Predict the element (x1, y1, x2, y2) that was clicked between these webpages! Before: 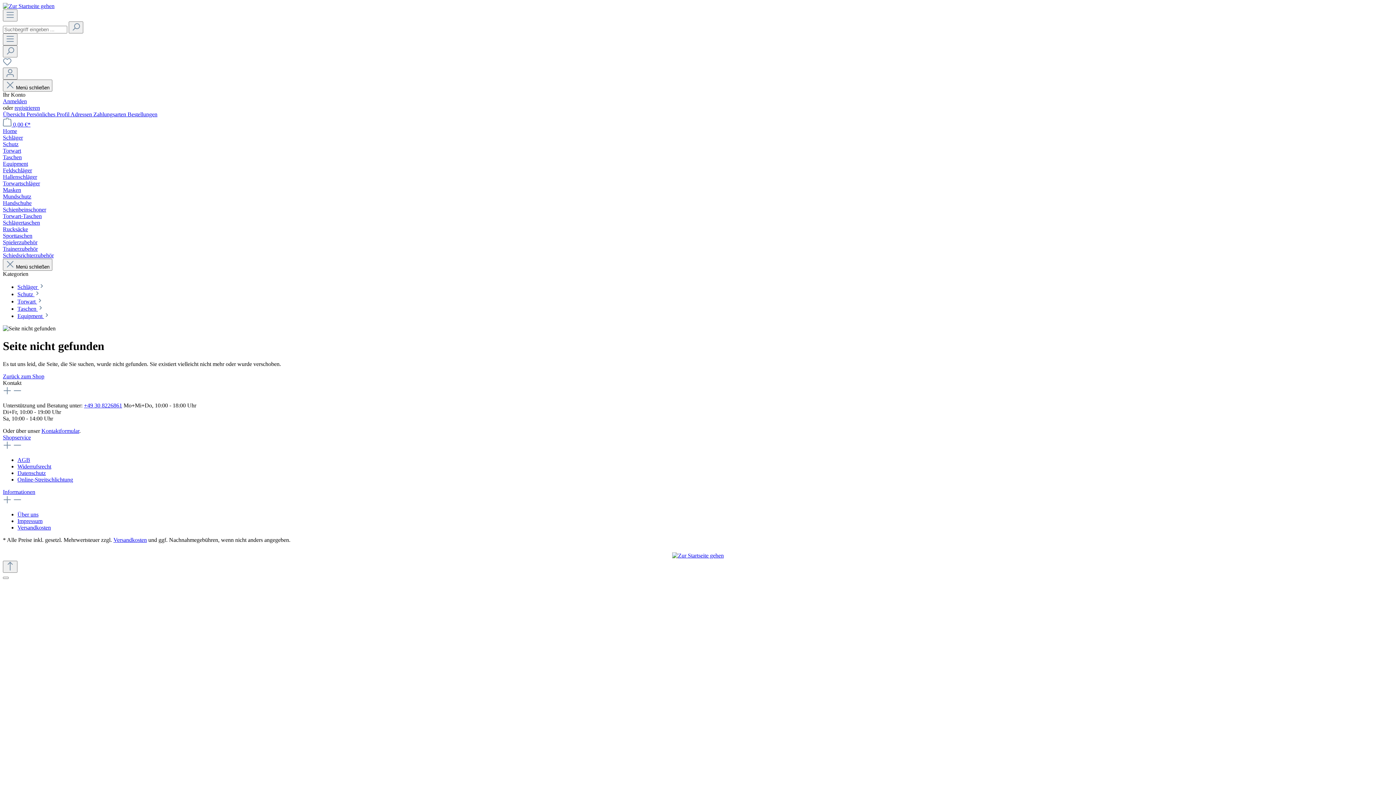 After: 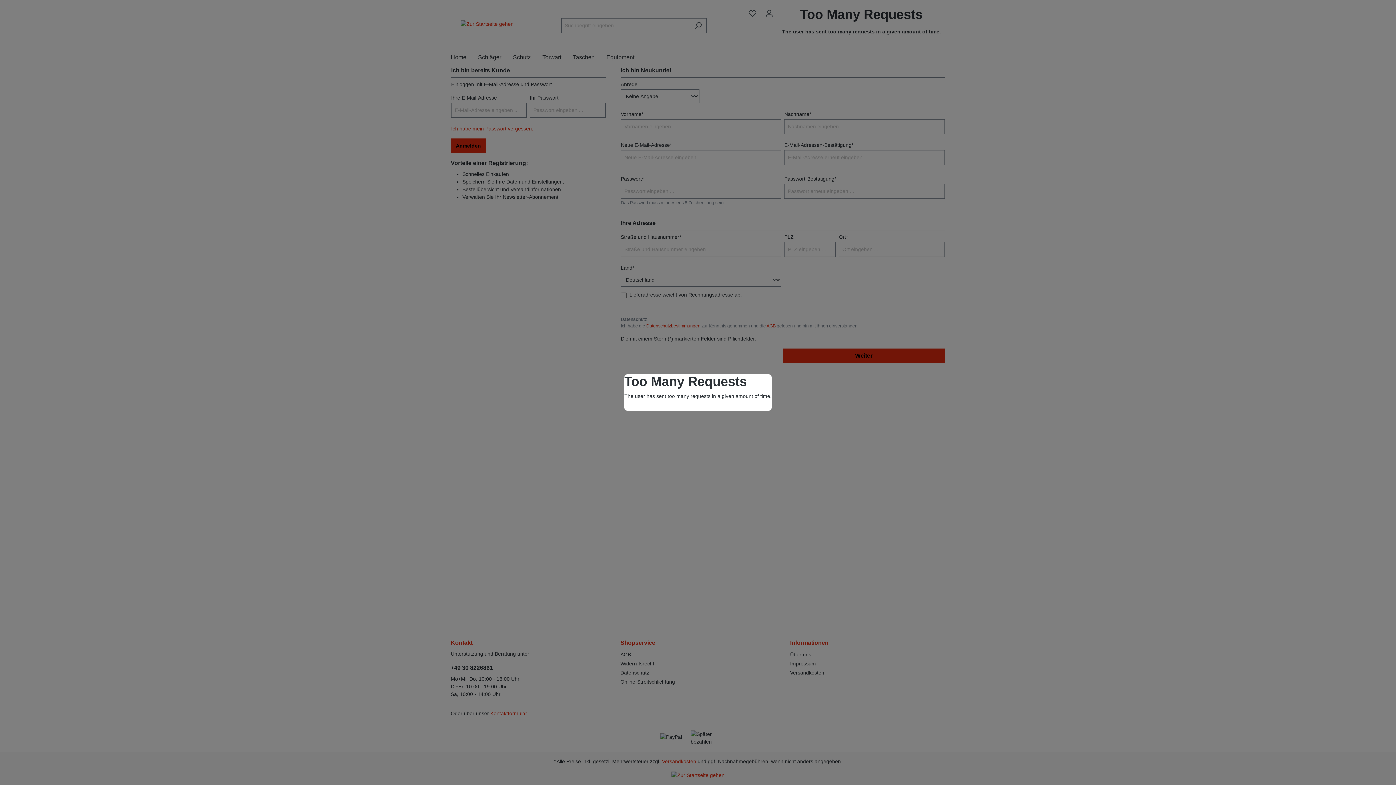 Action: bbox: (2, 111, 26, 117) label: Übersicht 